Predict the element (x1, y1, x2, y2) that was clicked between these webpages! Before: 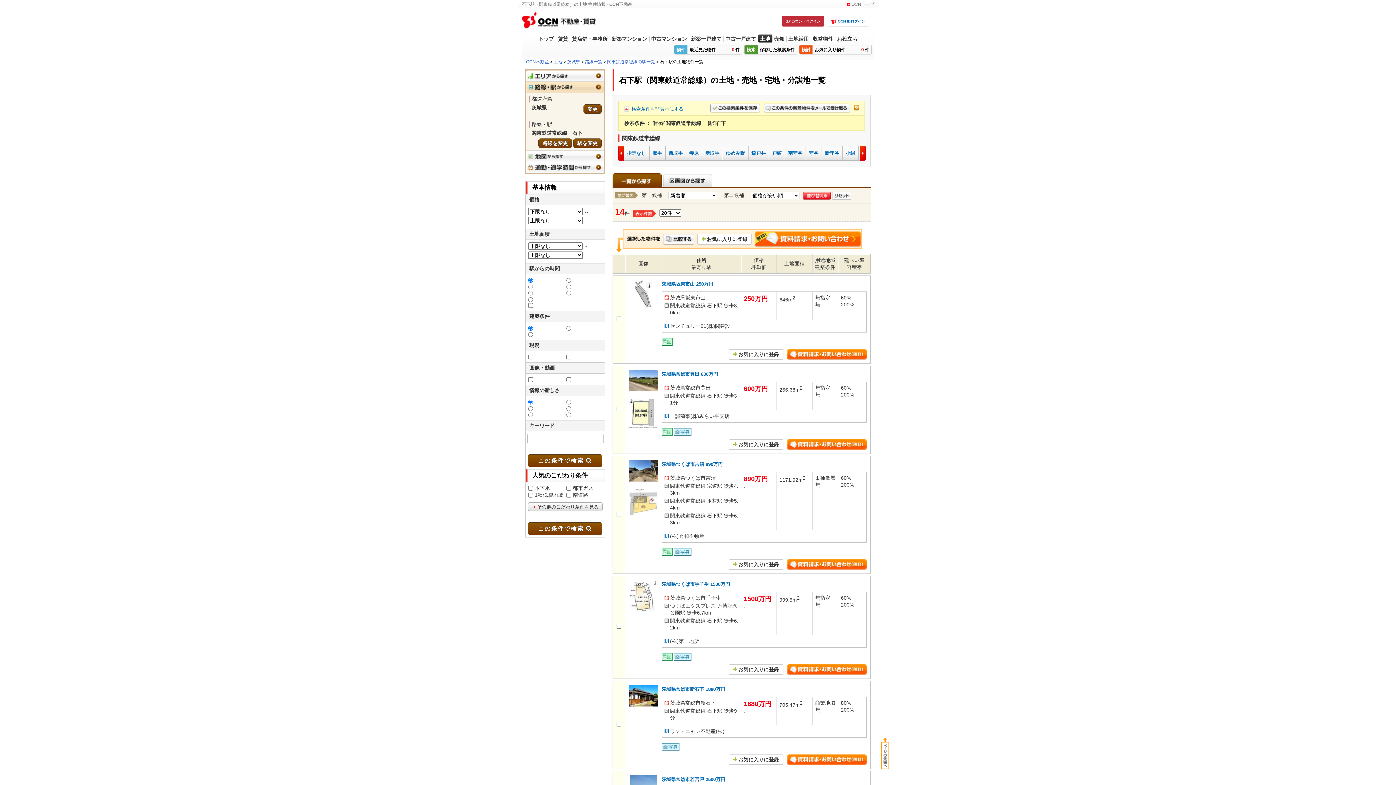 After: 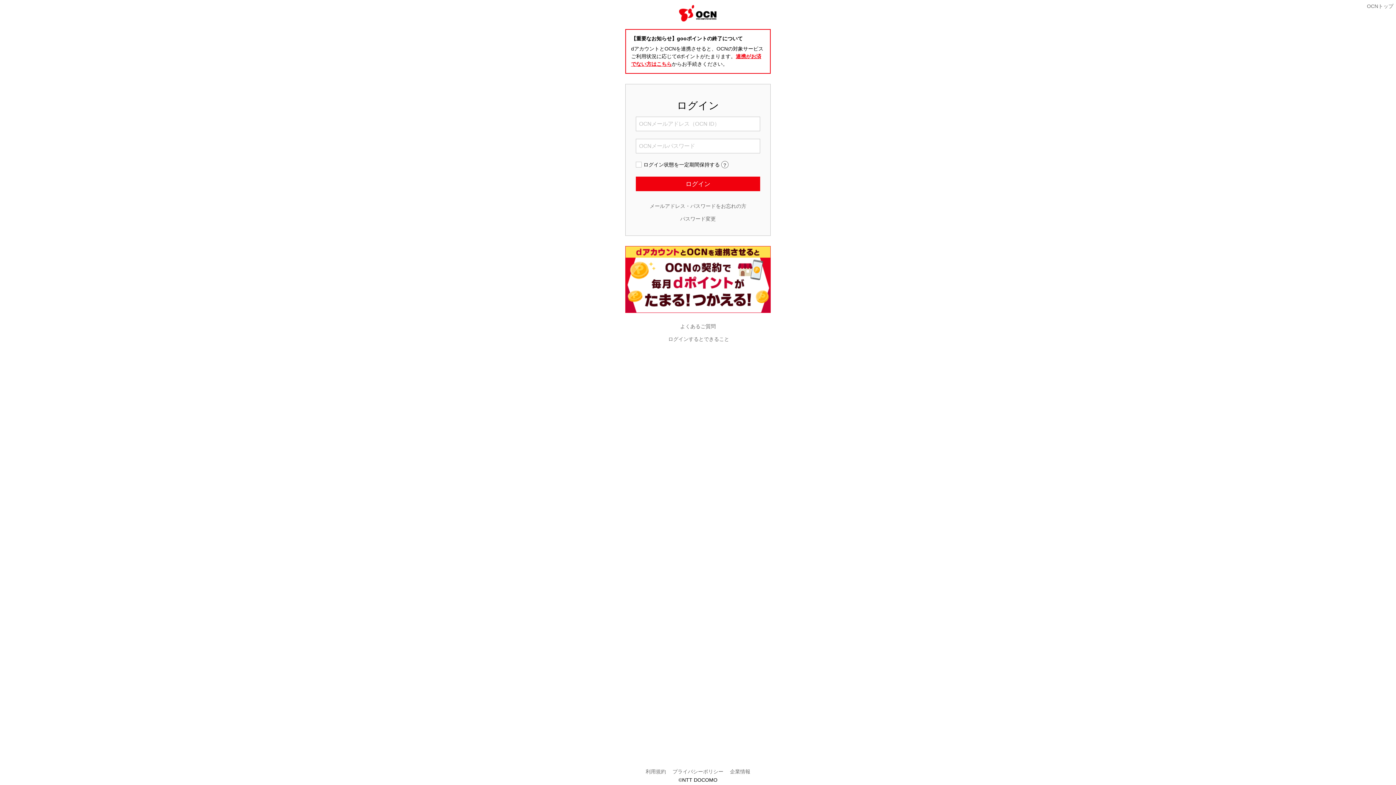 Action: bbox: (827, 15, 869, 26) label: OCN IDログイン